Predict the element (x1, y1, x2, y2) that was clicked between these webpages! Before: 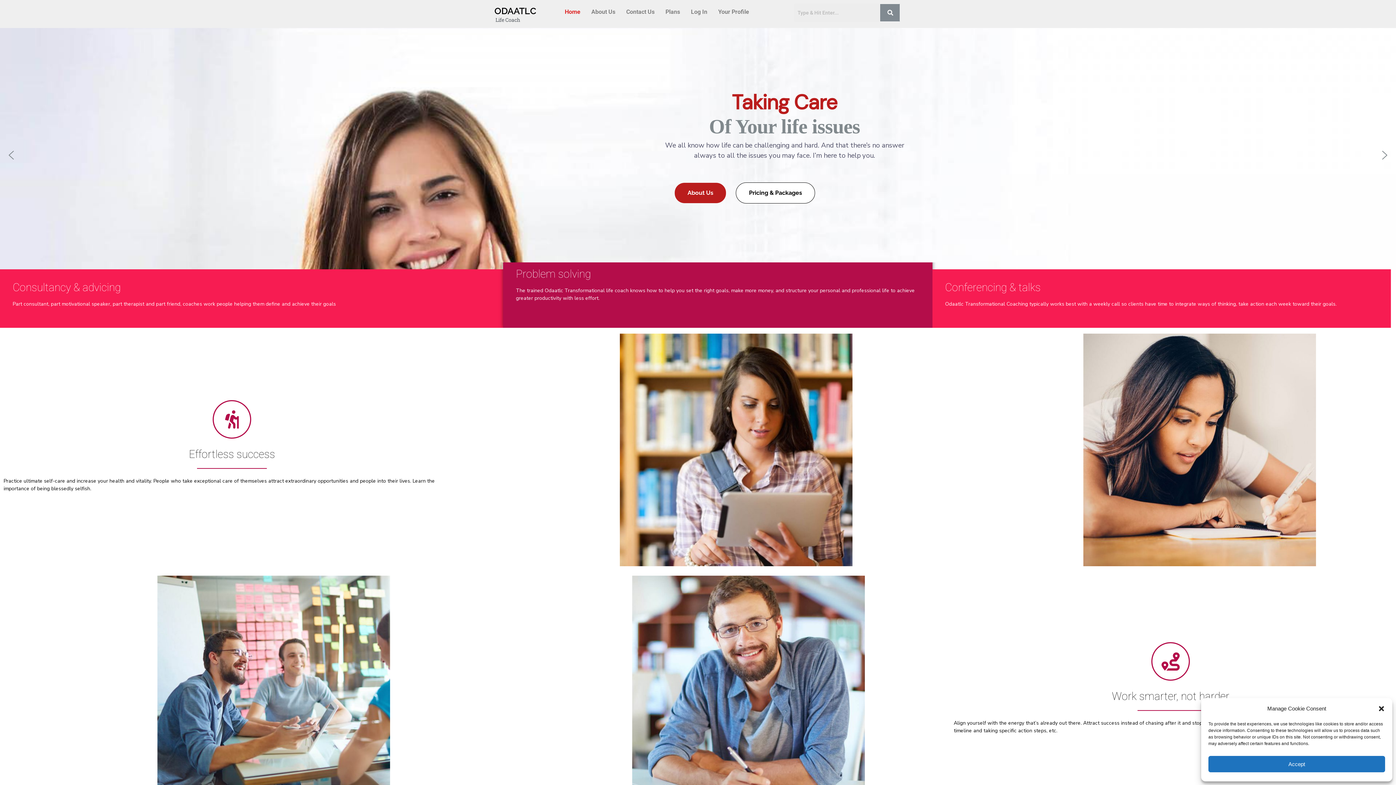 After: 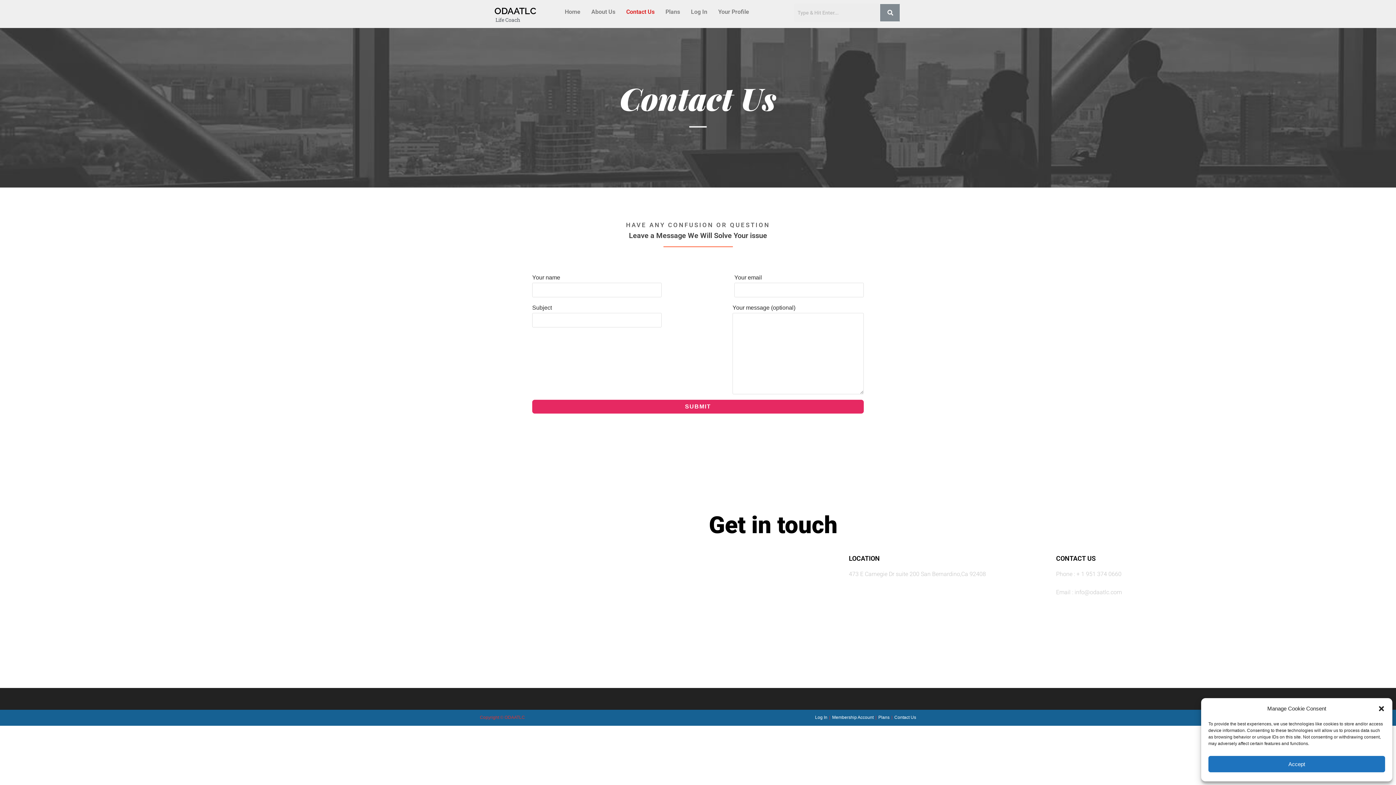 Action: bbox: (620, 3, 660, 20) label: Contact Us